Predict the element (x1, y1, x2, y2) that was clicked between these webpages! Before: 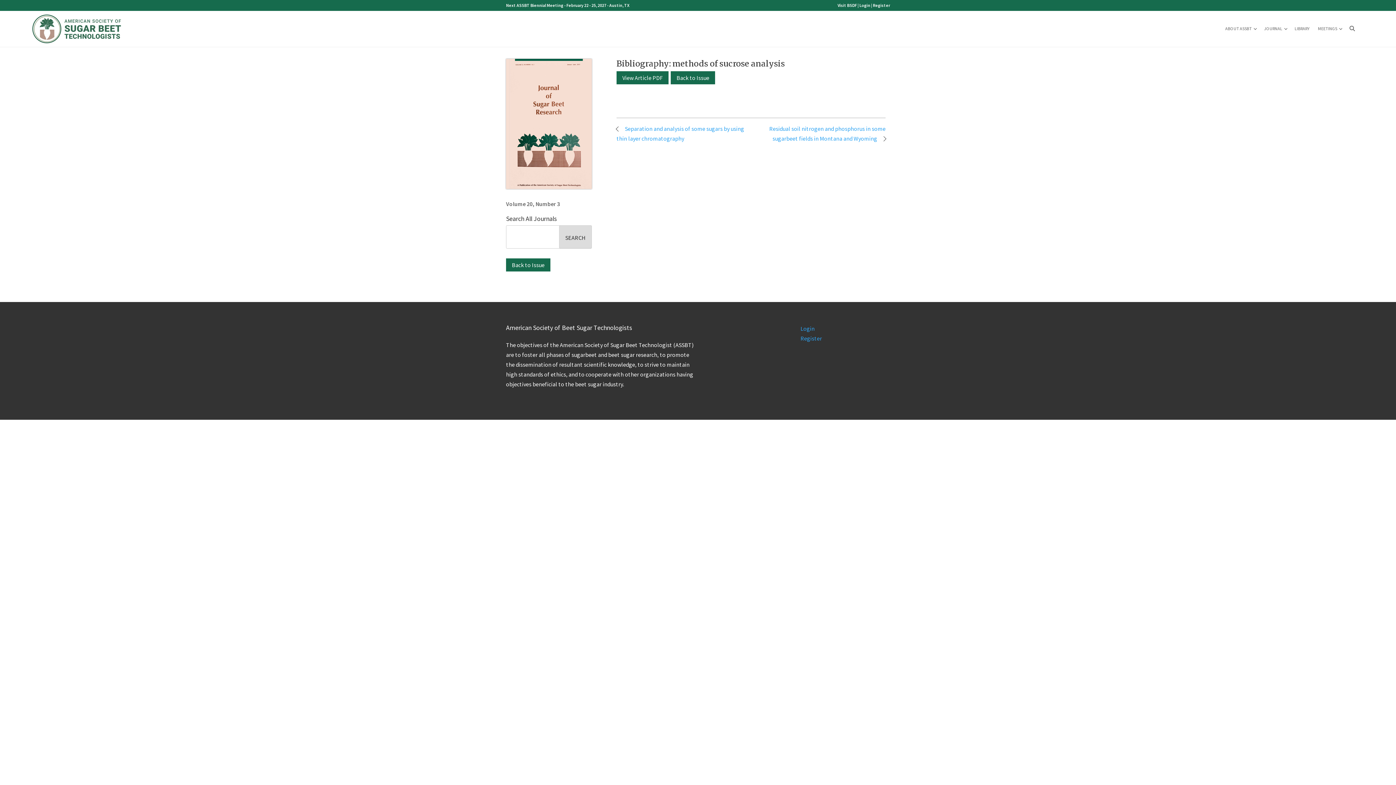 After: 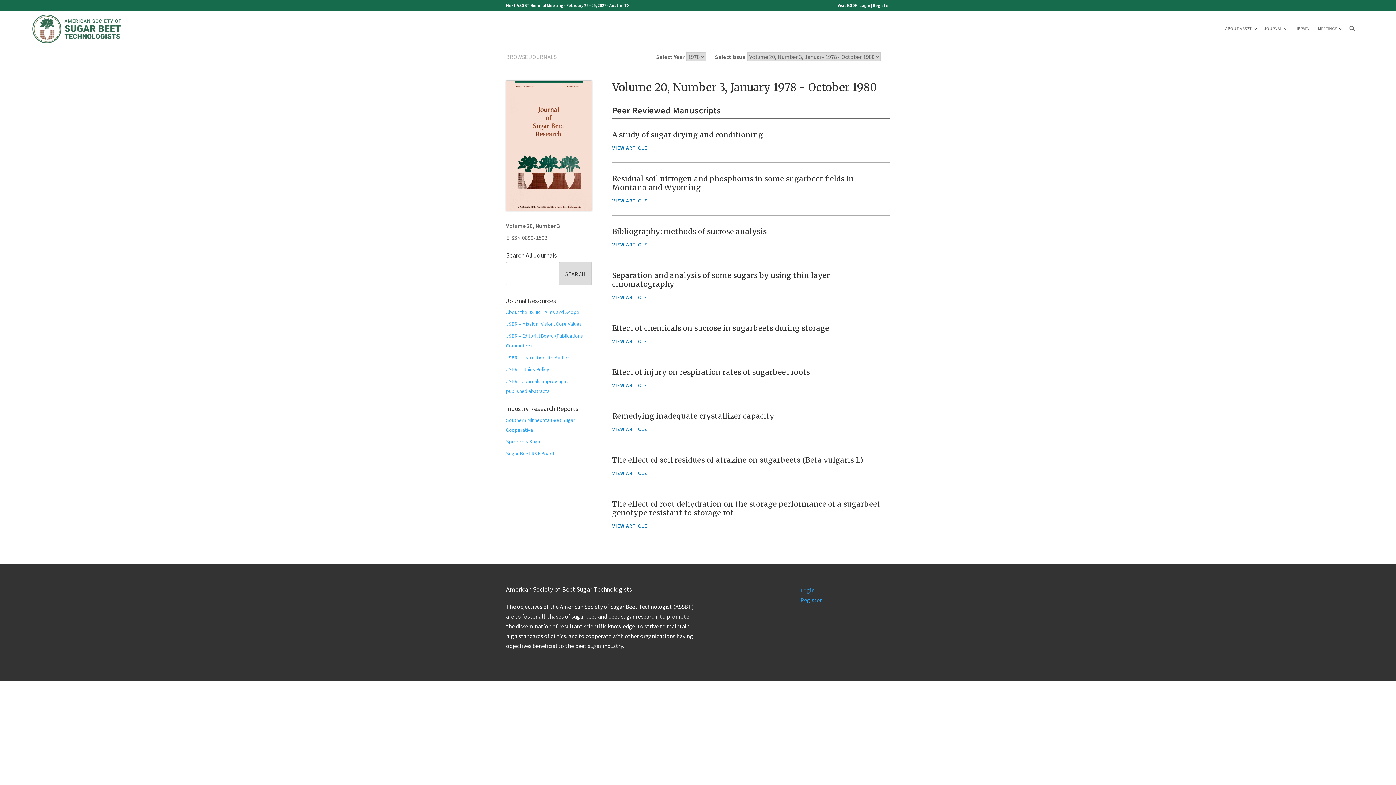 Action: bbox: (506, 122, 592, 129)